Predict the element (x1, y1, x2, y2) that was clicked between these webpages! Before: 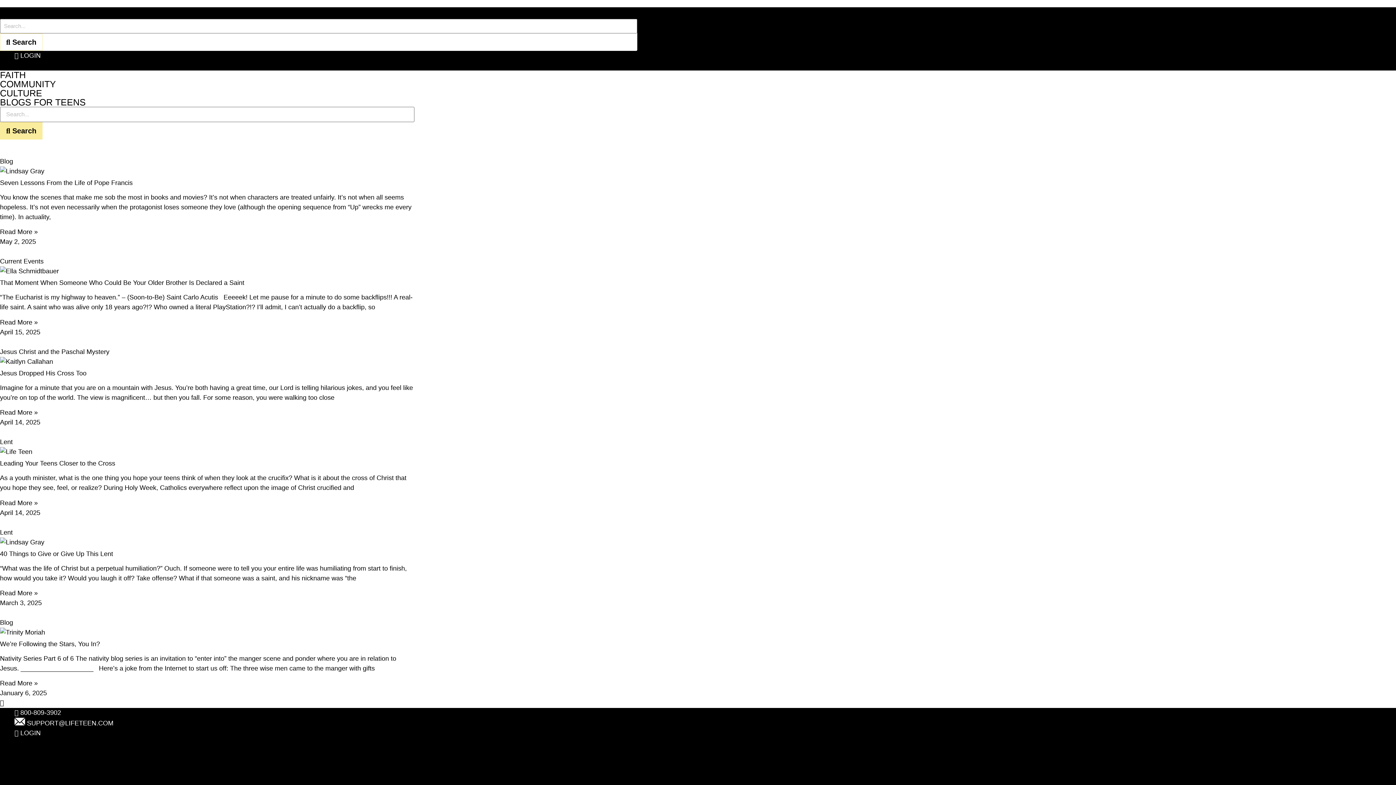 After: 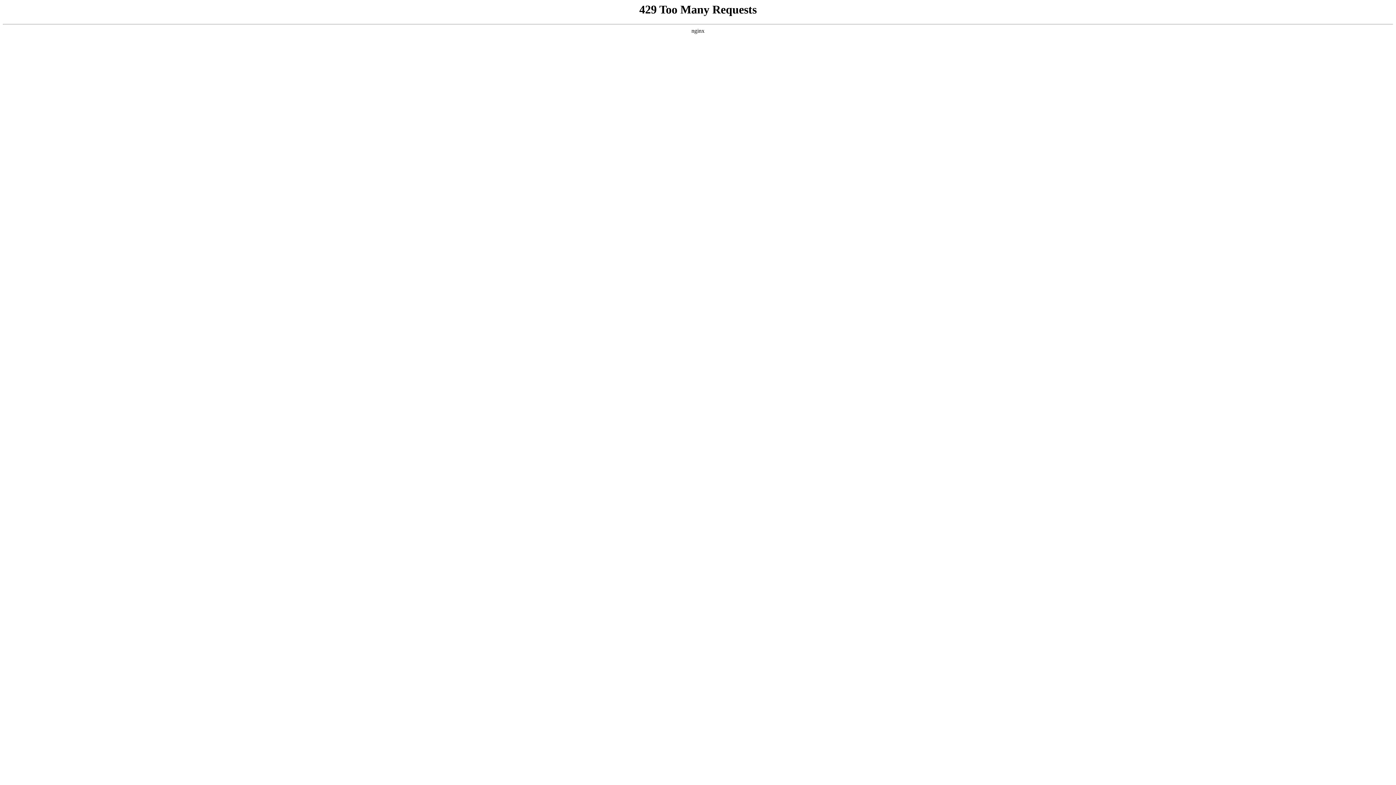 Action: bbox: (0, 122, 42, 139) label: Search